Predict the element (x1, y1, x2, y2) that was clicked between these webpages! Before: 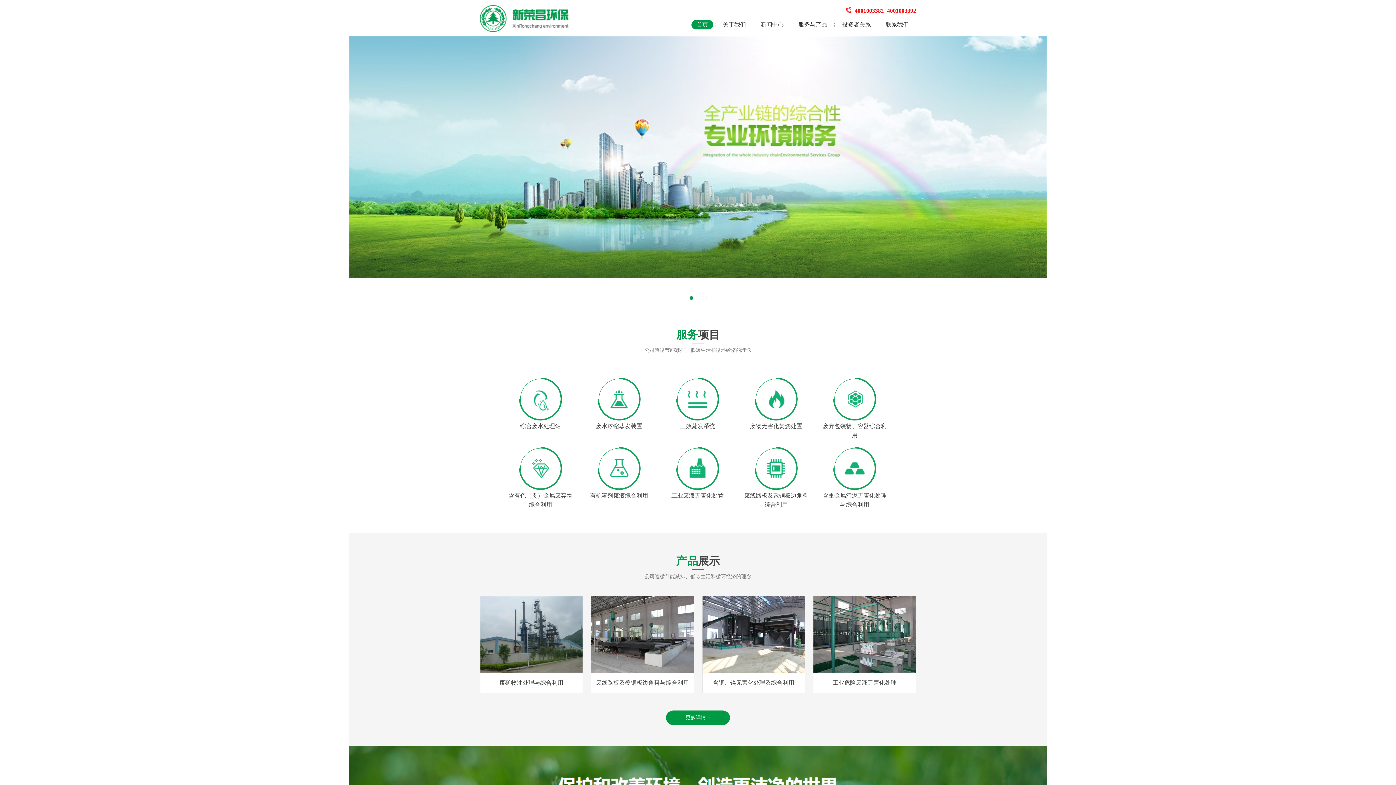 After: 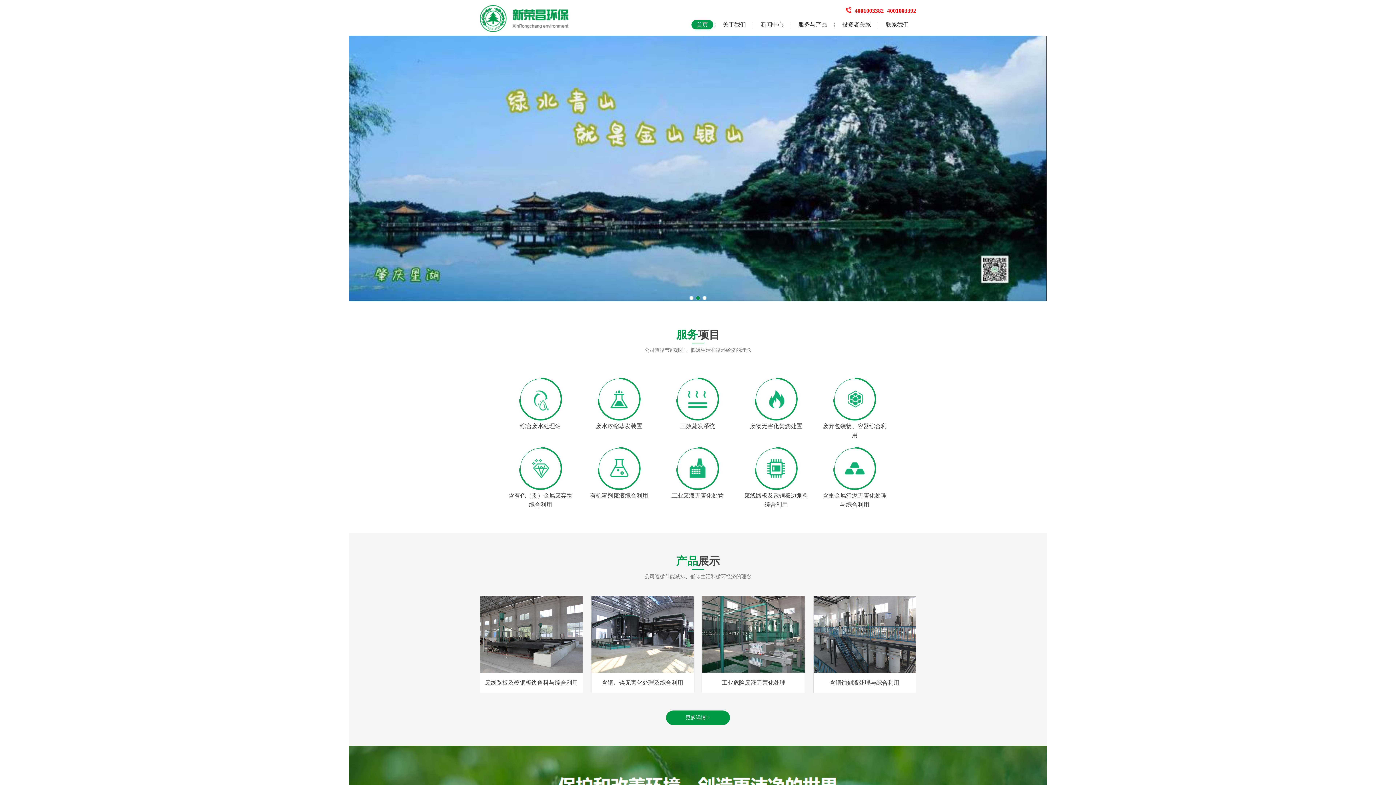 Action: bbox: (586, 465, 651, 509) label: 有机溶剂废液综合利用